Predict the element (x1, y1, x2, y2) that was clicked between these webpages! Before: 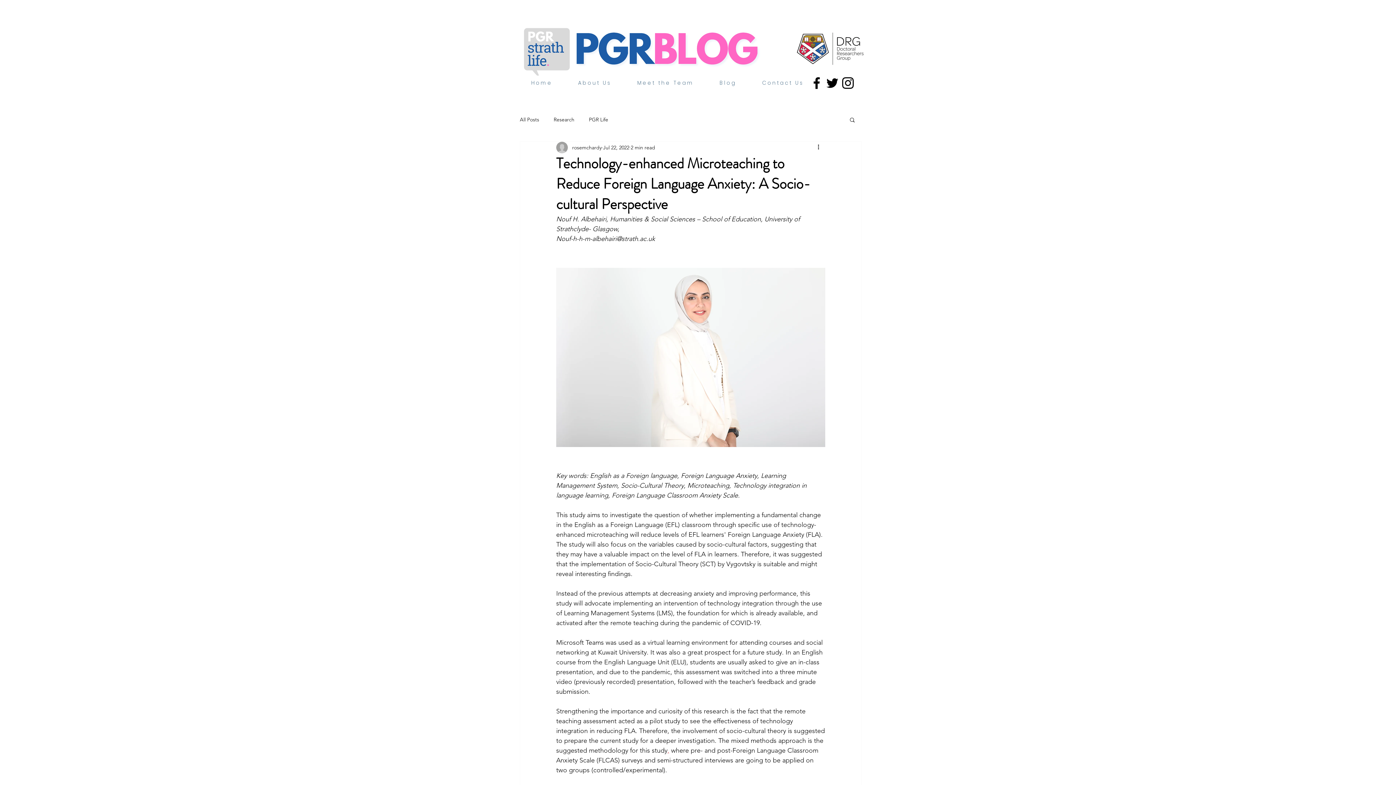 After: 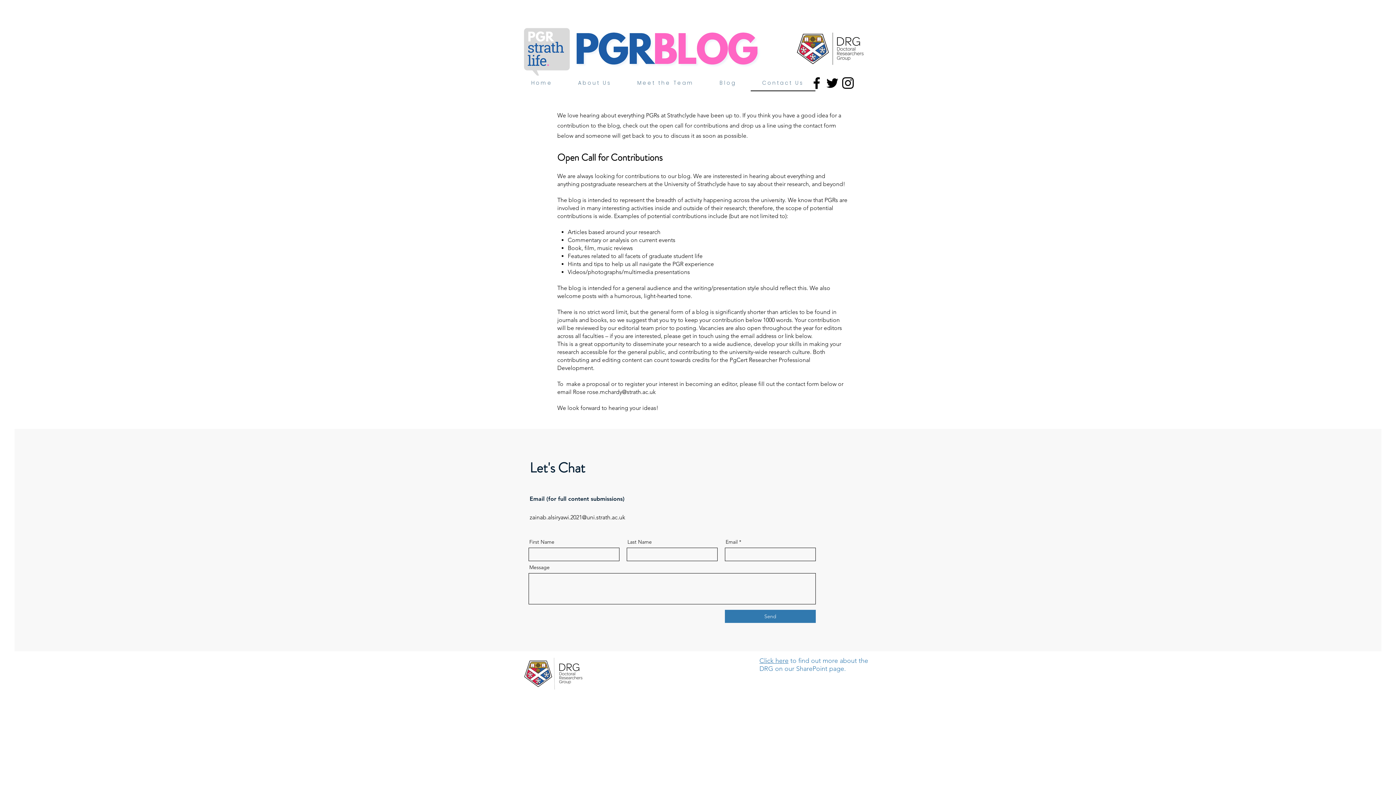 Action: label: Contact Us bbox: (750, 75, 815, 91)